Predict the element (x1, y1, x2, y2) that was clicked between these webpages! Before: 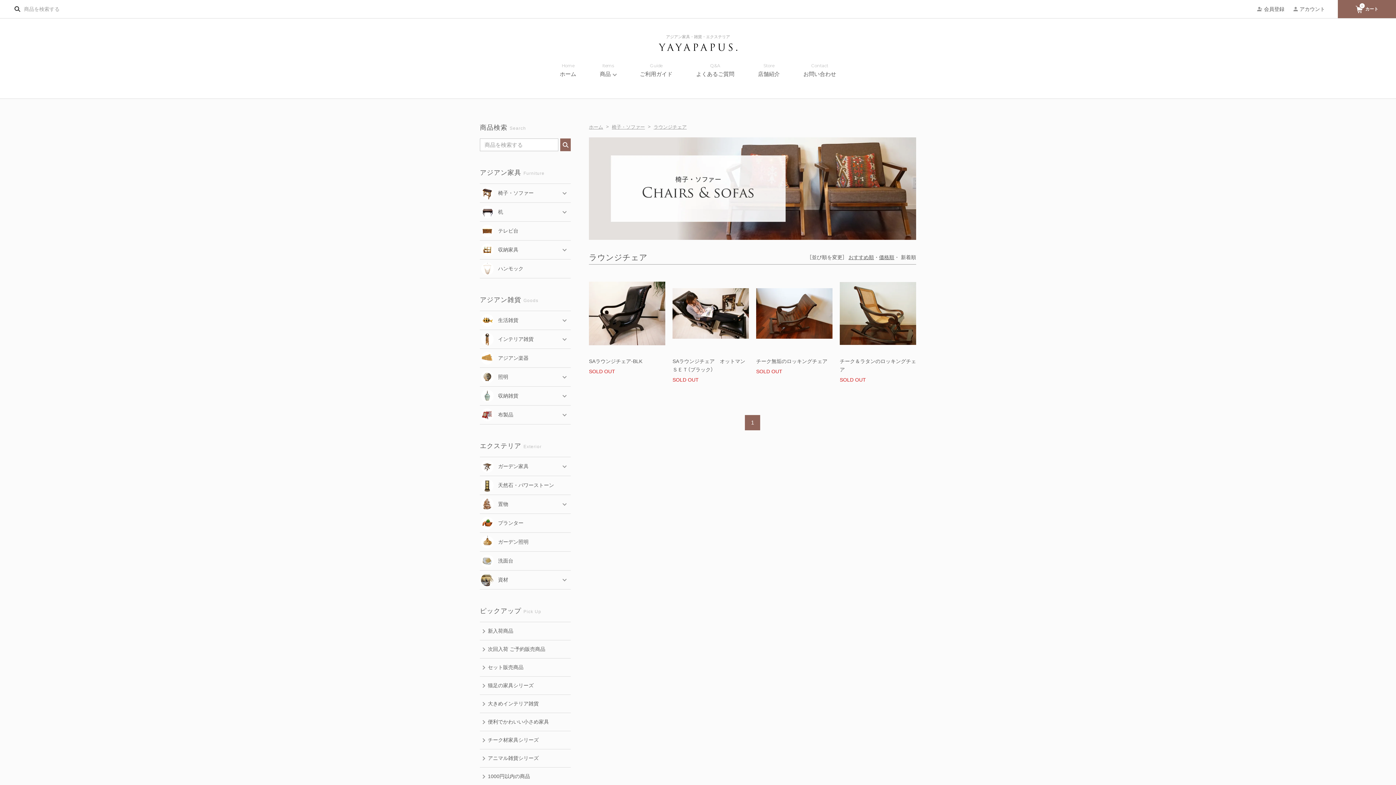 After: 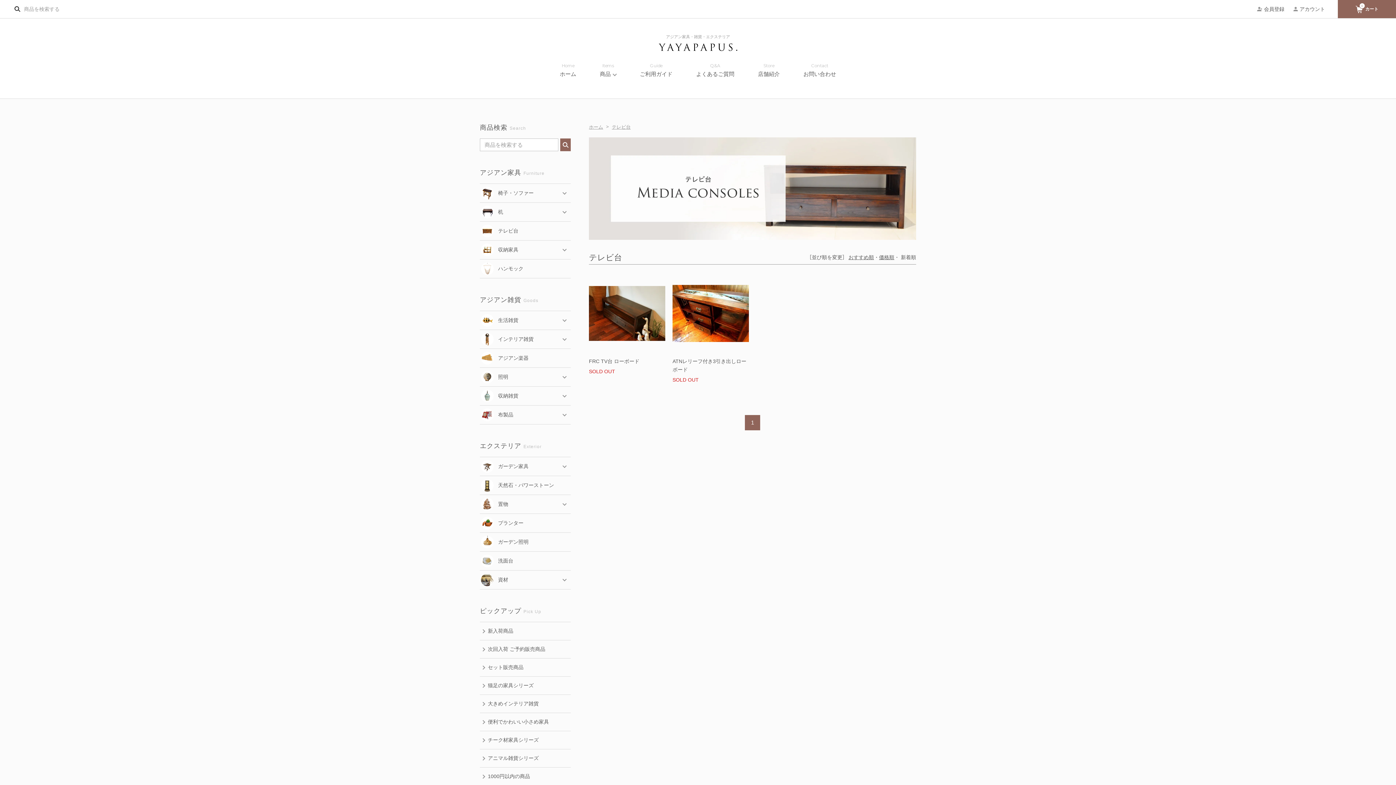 Action: bbox: (480, 221, 570, 240) label: テレビ台